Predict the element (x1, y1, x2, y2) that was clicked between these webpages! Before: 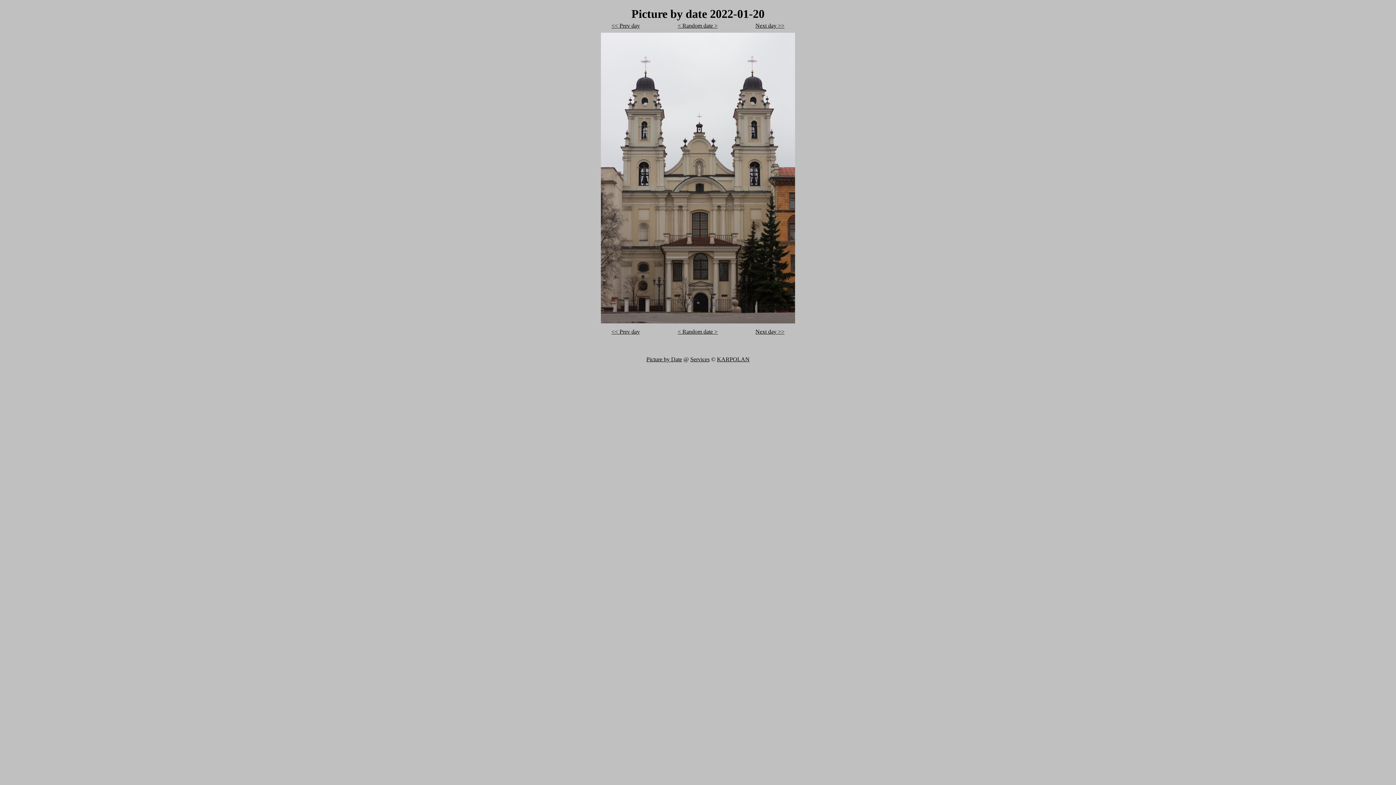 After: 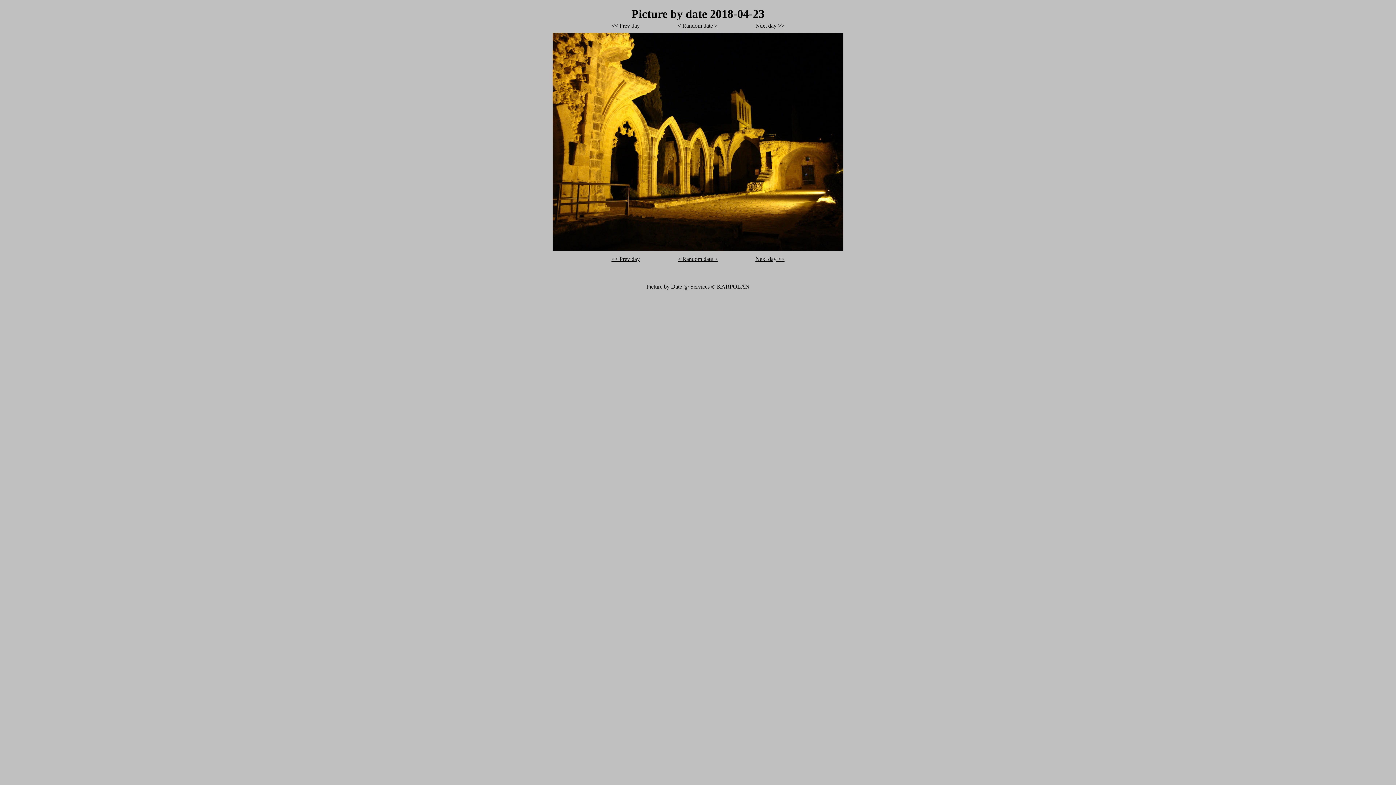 Action: bbox: (677, 328, 717, 334) label: < Random date >